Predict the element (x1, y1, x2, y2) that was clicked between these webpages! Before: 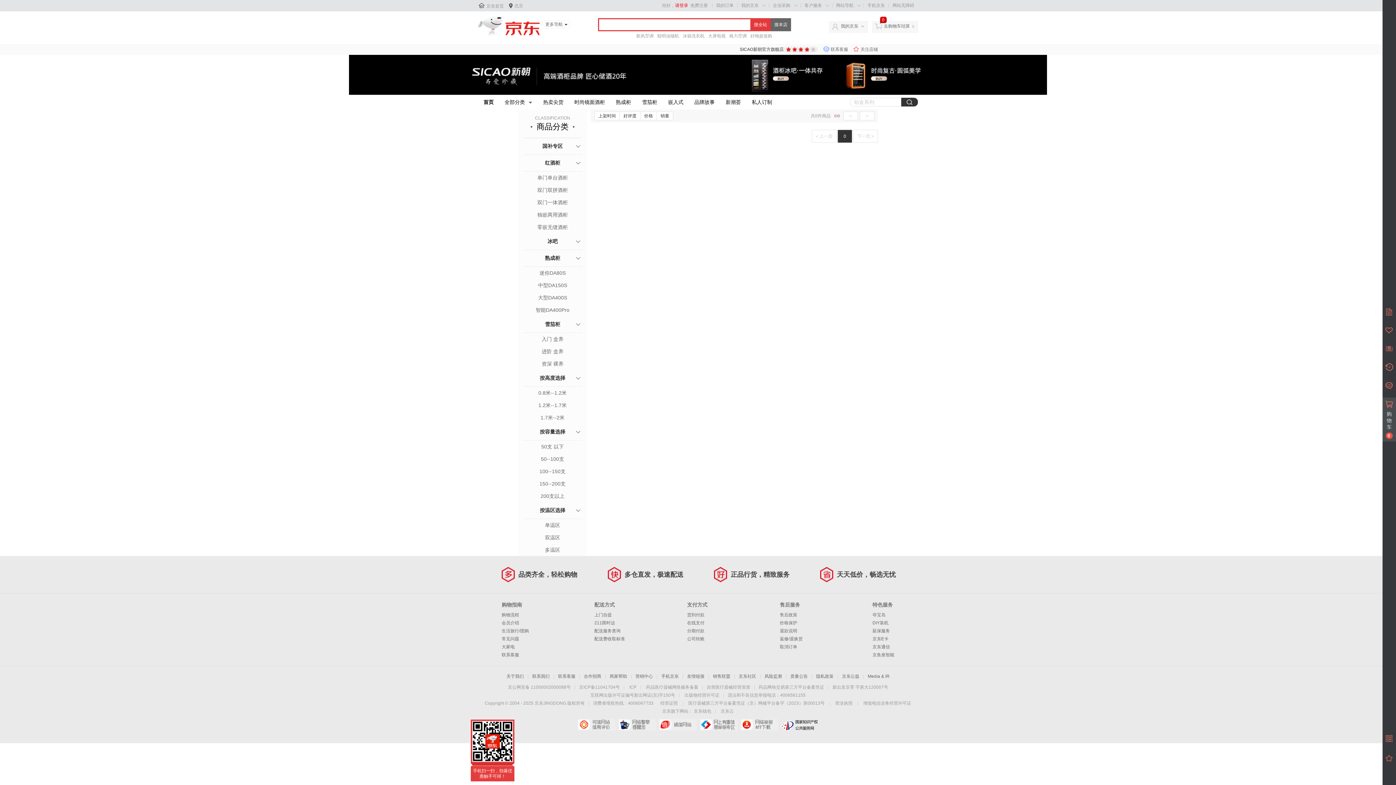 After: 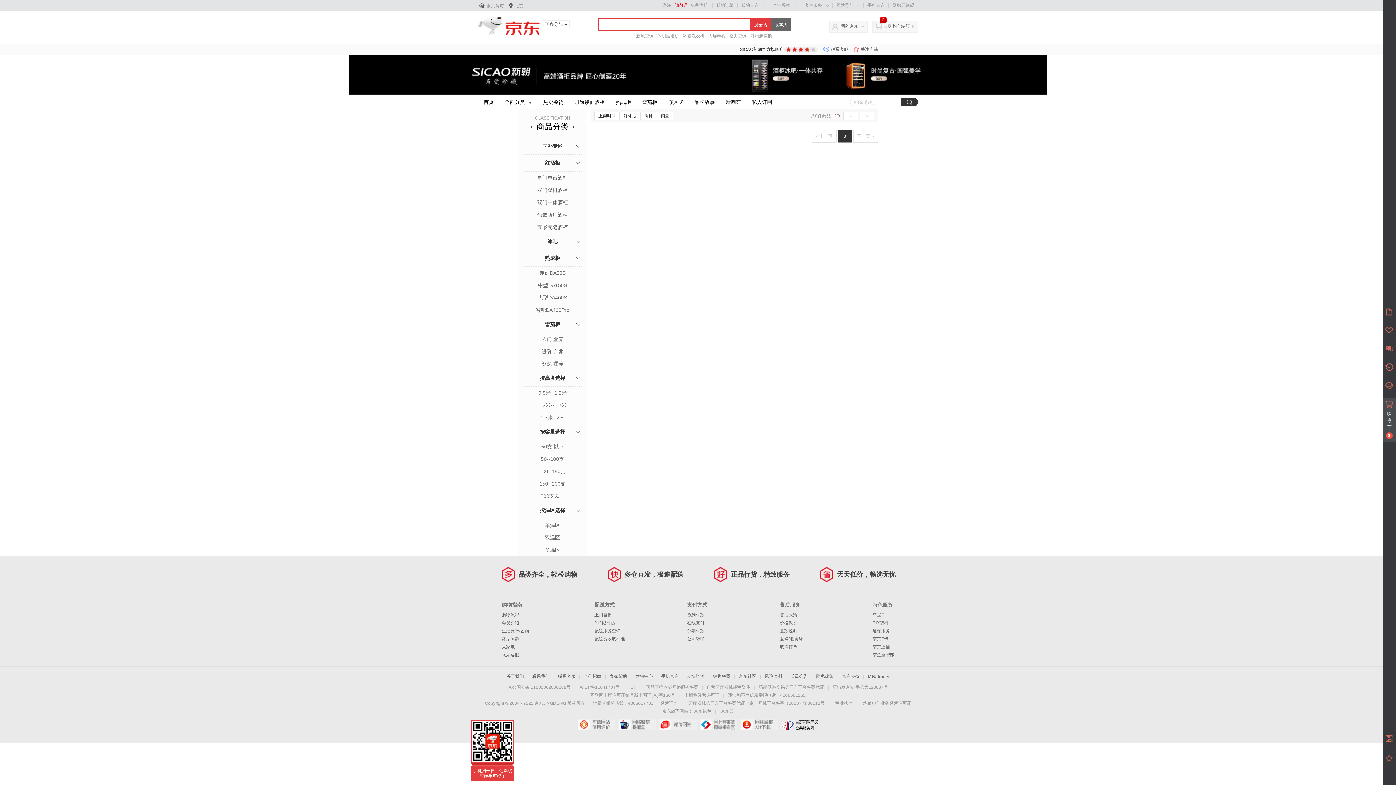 Action: bbox: (843, 111, 858, 120) label: <